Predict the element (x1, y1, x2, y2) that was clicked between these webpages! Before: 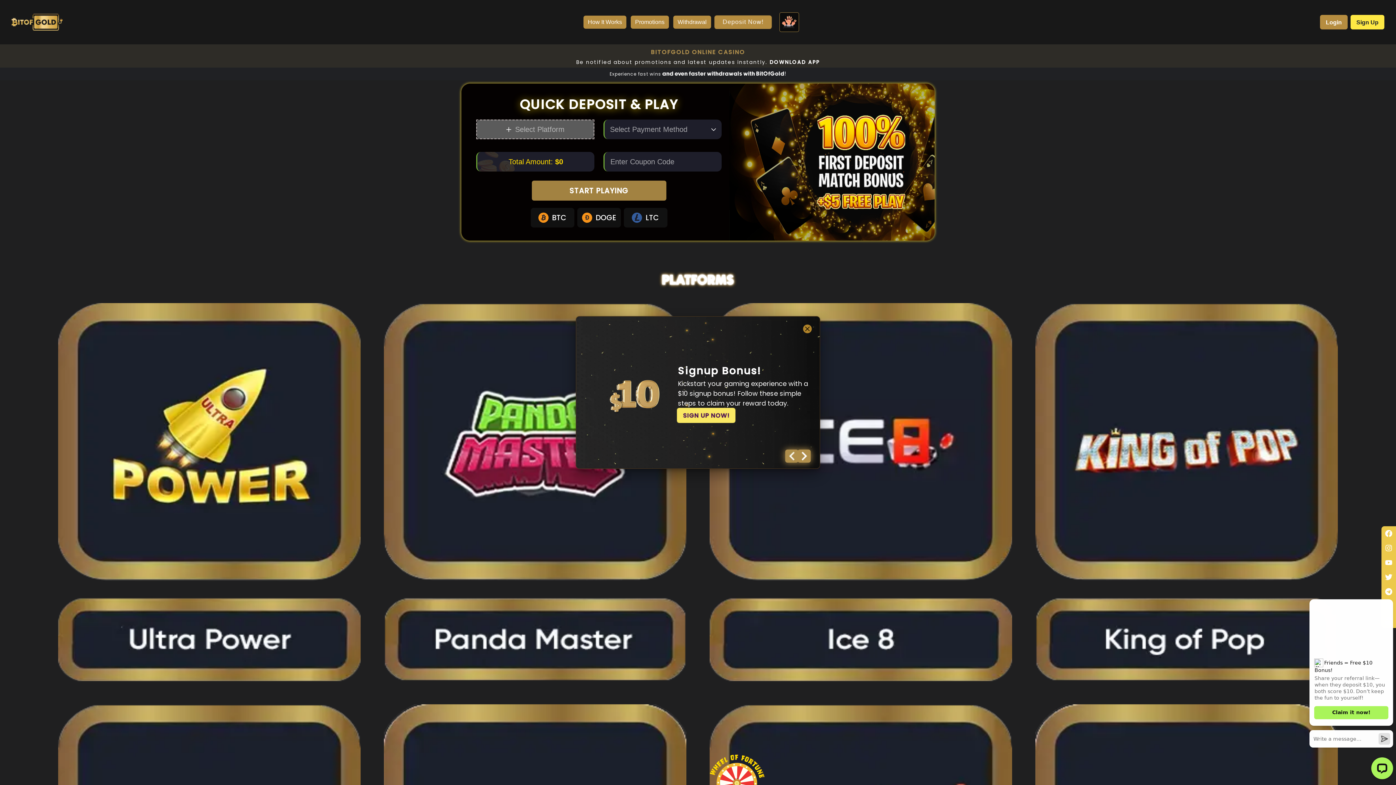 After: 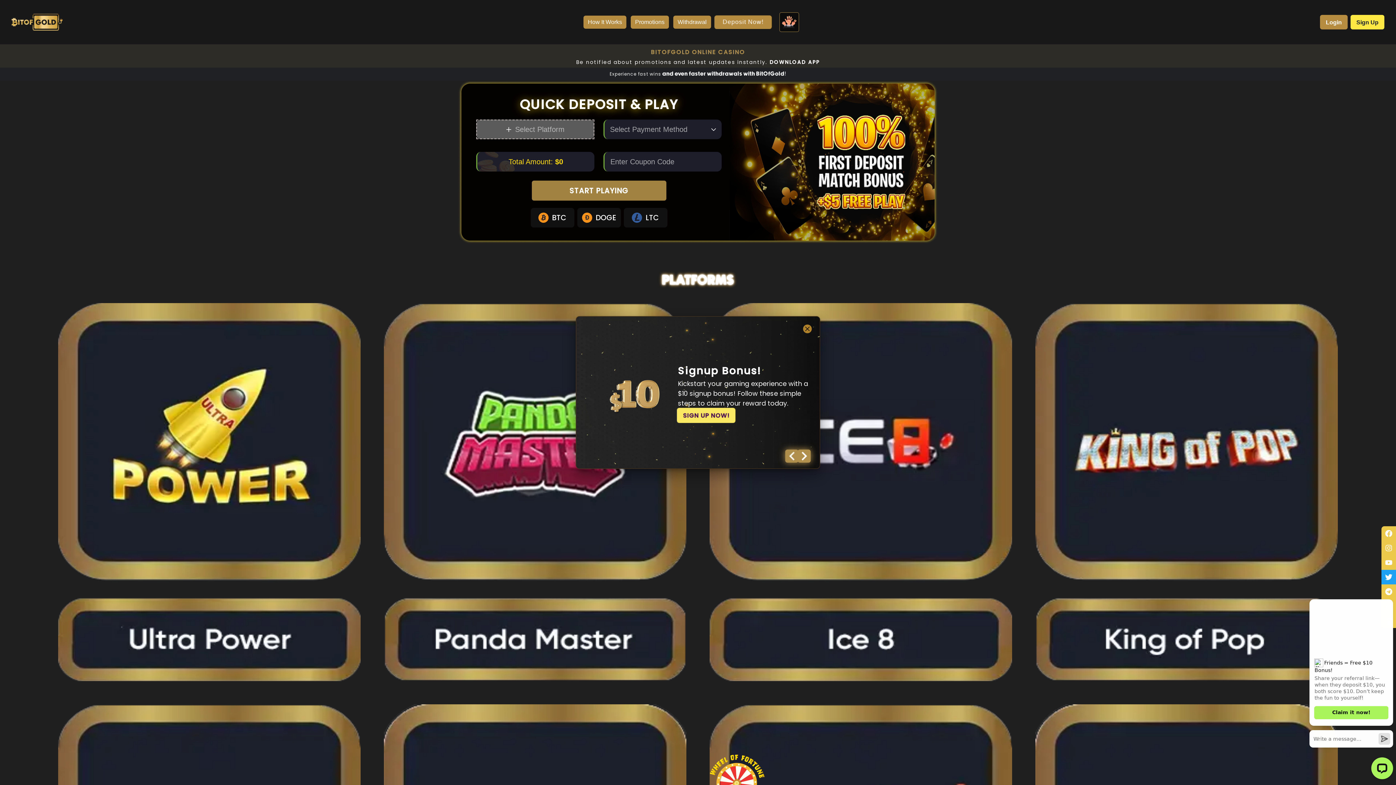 Action: label: Twitter bbox: (1381, 570, 1396, 584)